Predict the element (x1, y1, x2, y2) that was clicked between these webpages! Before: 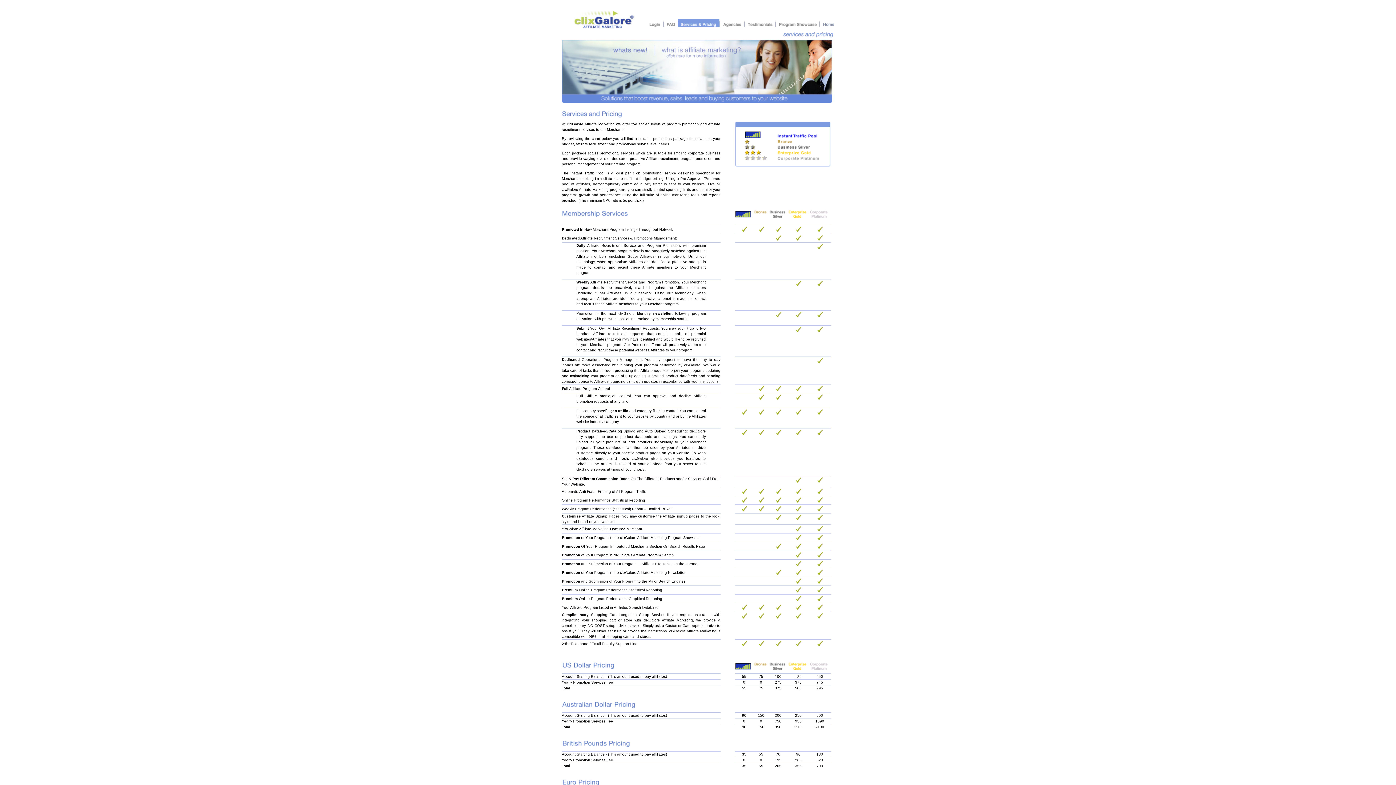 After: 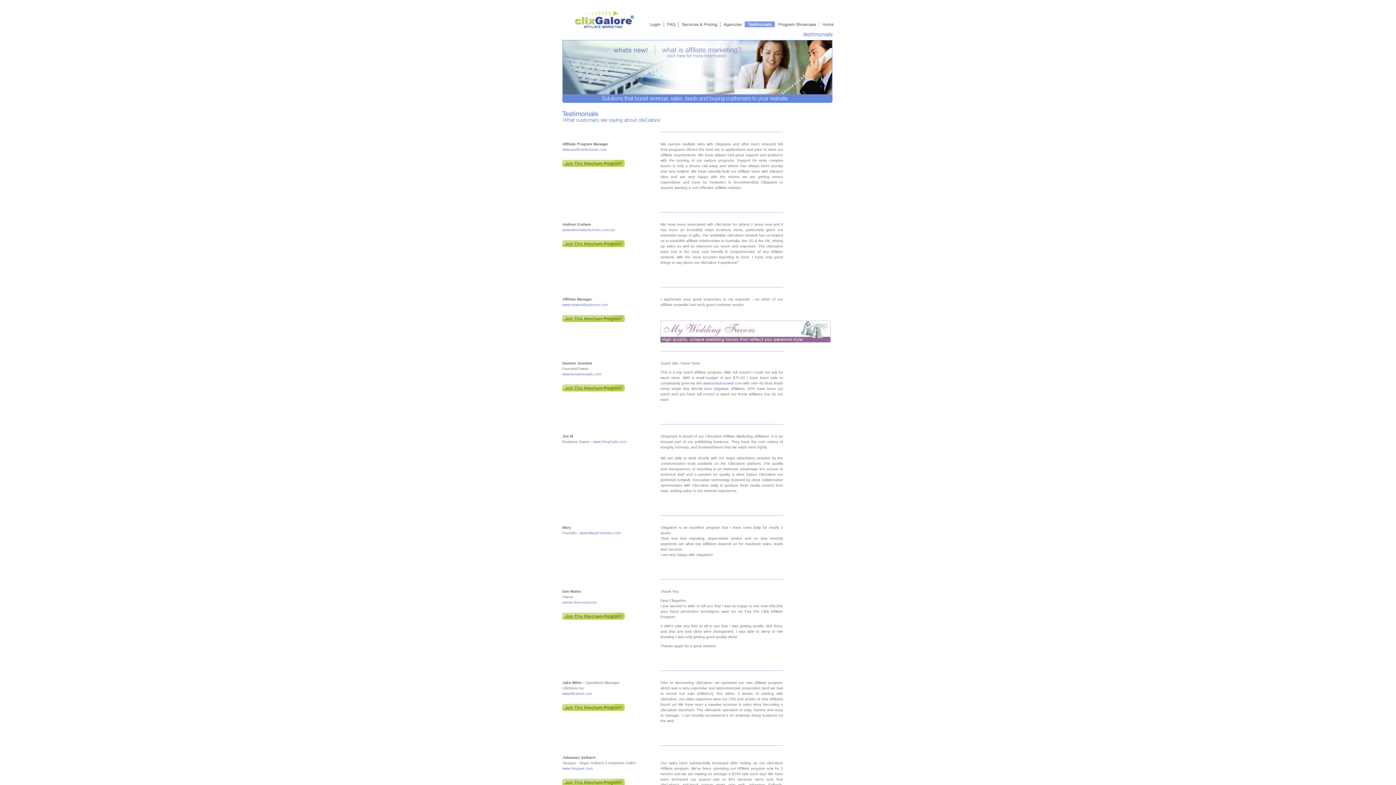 Action: bbox: (744, 22, 775, 28)